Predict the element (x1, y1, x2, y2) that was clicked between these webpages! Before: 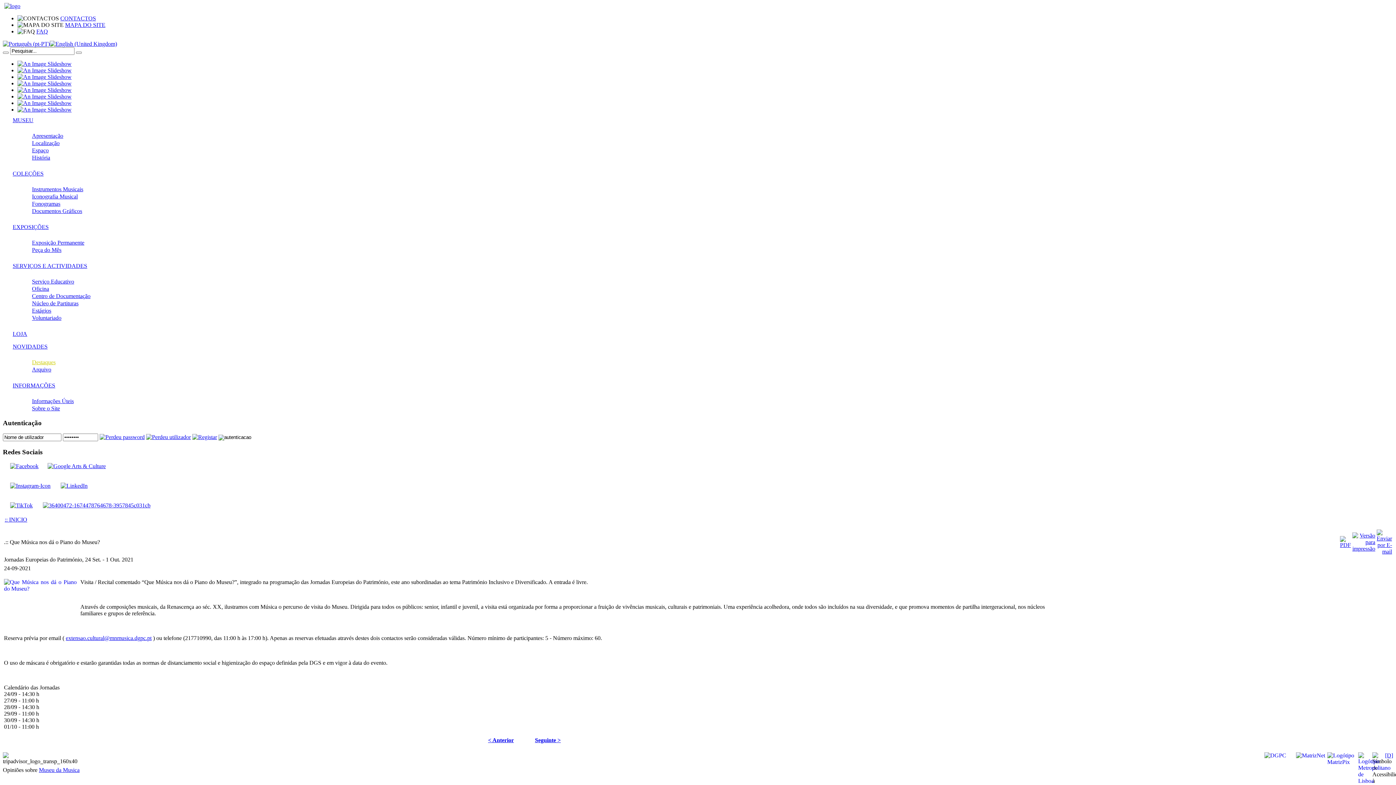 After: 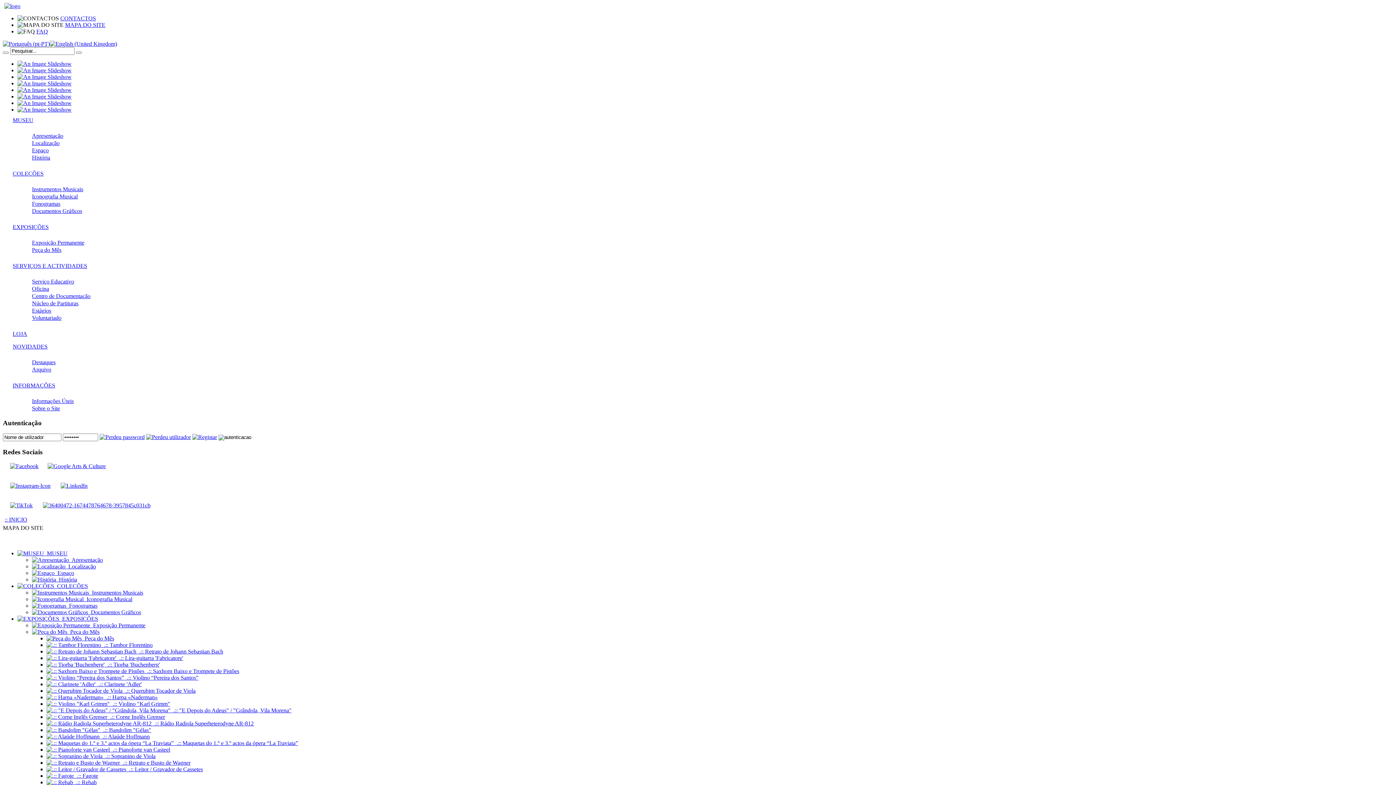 Action: bbox: (65, 21, 105, 28) label: MAPA DO SITE